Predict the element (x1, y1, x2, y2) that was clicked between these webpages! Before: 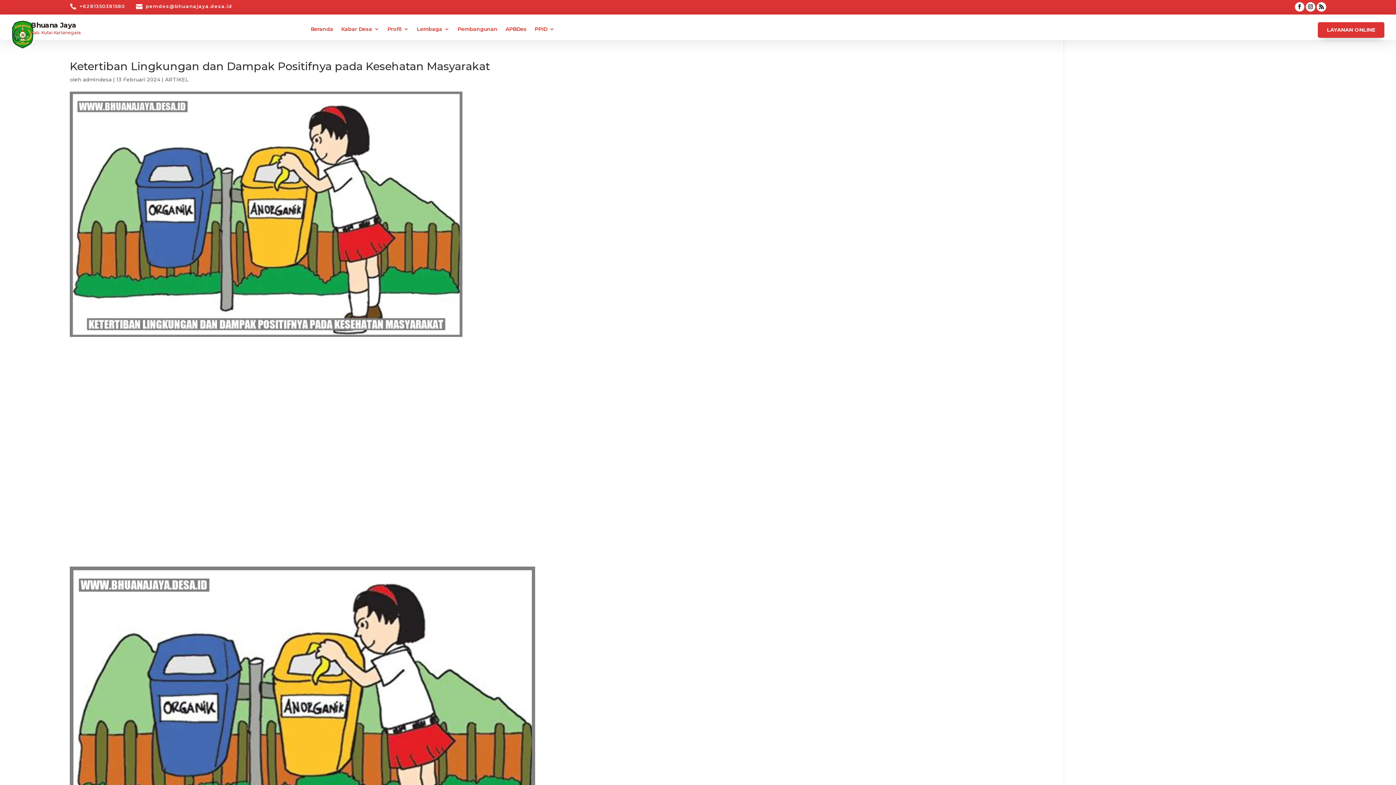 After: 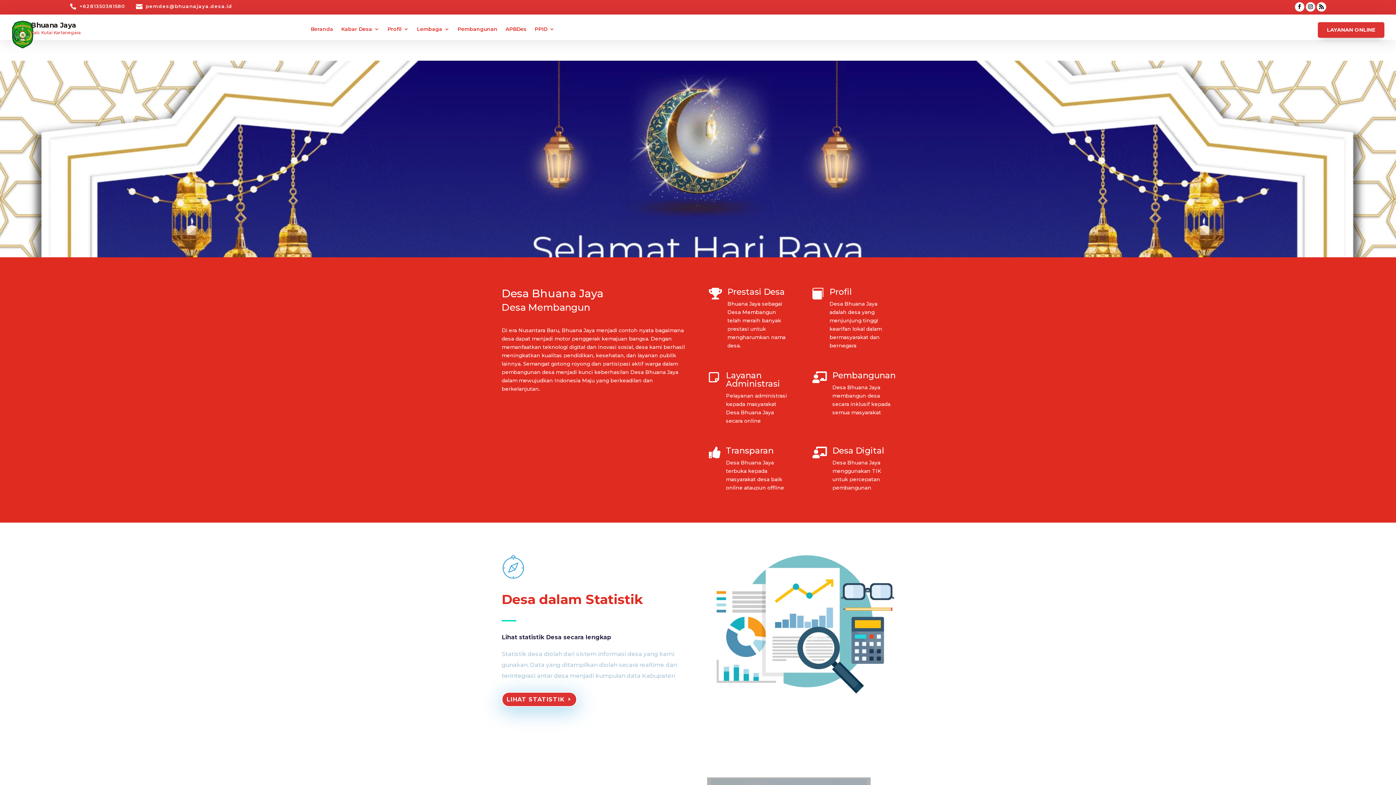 Action: bbox: (310, 26, 333, 39) label: Beranda